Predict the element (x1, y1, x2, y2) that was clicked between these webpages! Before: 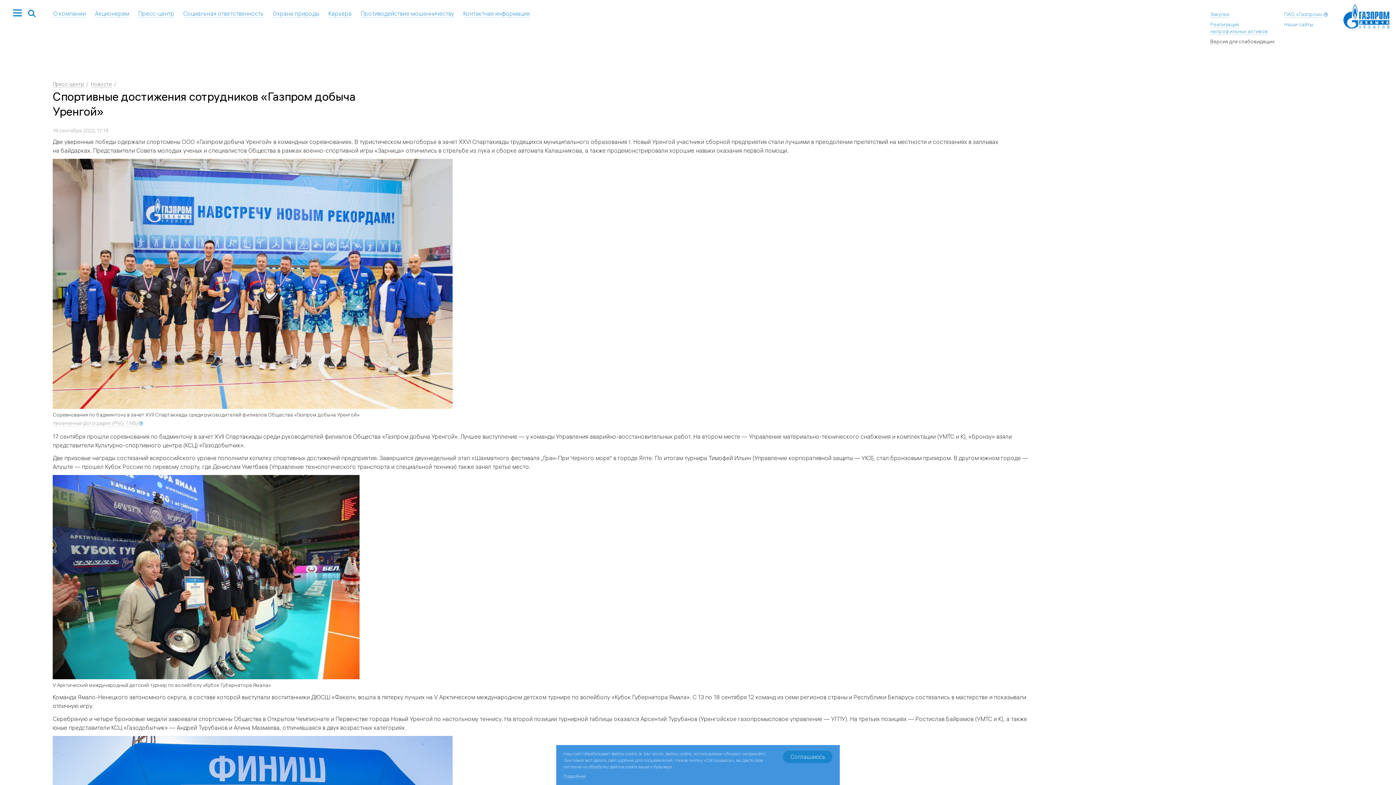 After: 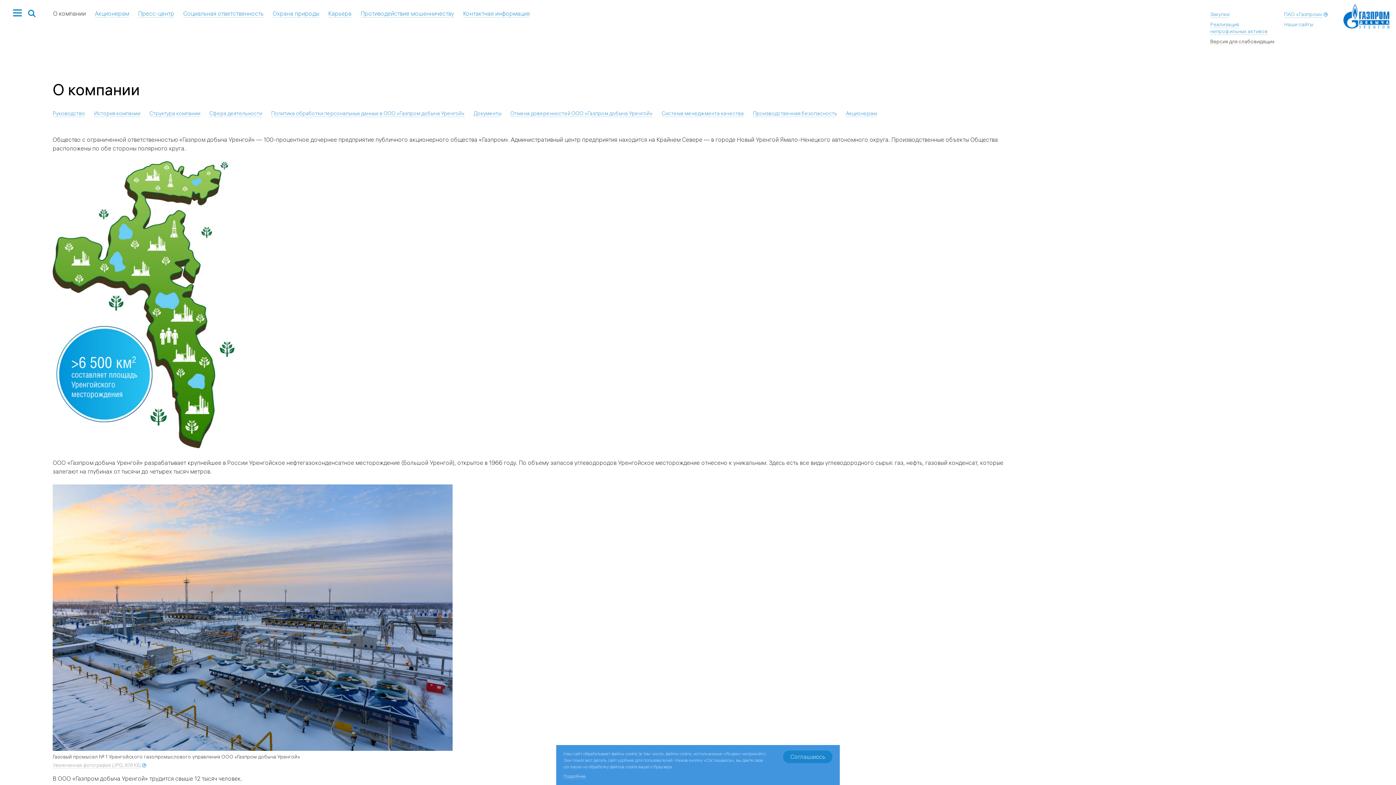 Action: label: О компании bbox: (53, 9, 85, 17)